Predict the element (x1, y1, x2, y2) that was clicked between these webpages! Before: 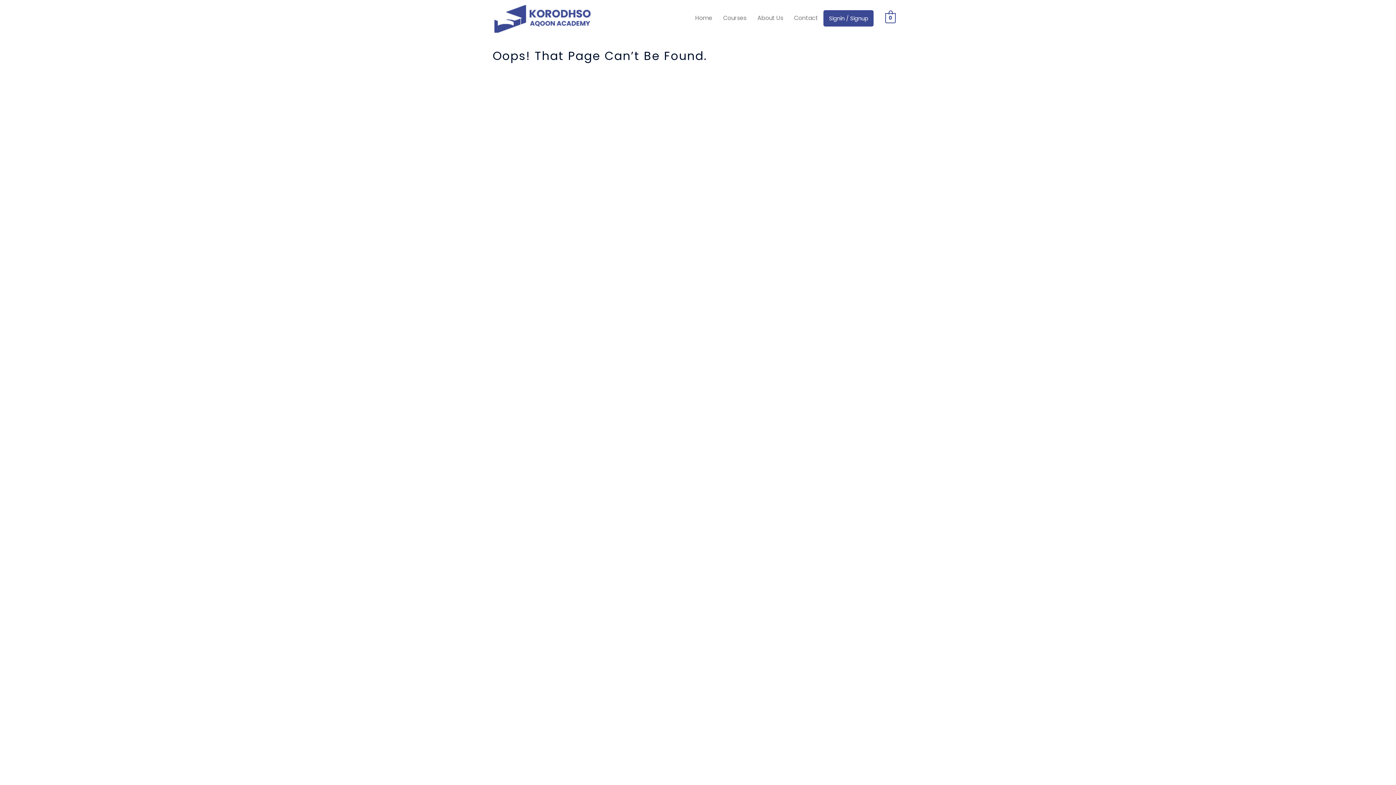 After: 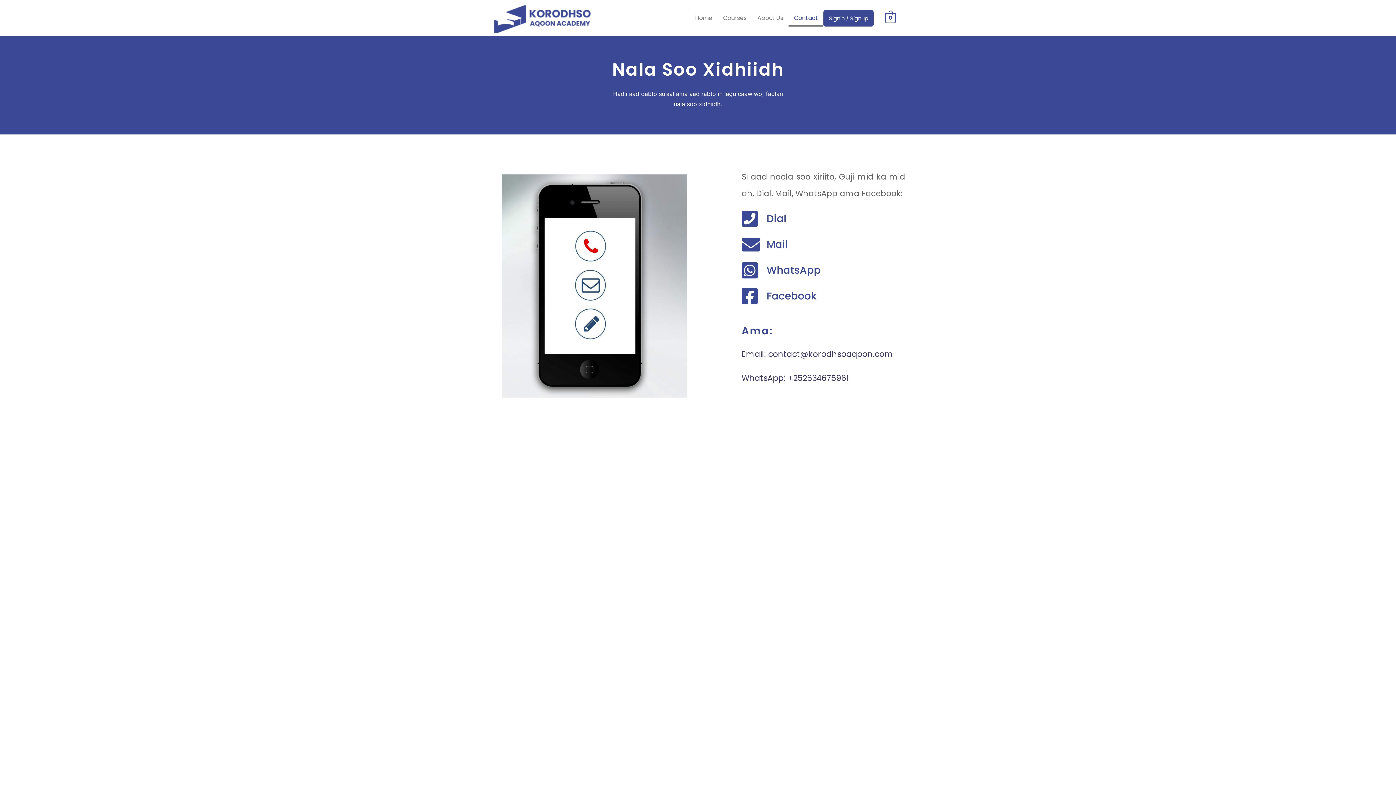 Action: bbox: (788, 9, 823, 26) label: Contact